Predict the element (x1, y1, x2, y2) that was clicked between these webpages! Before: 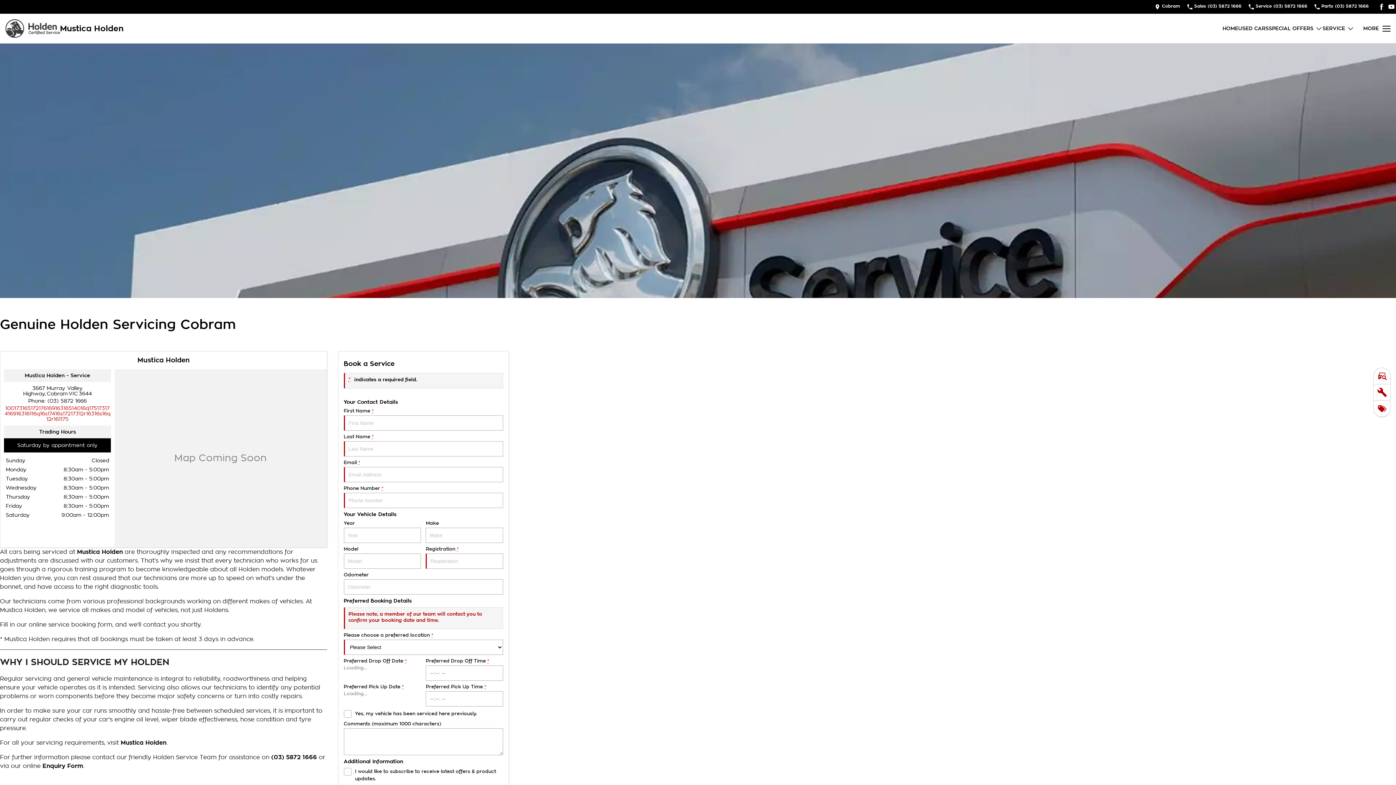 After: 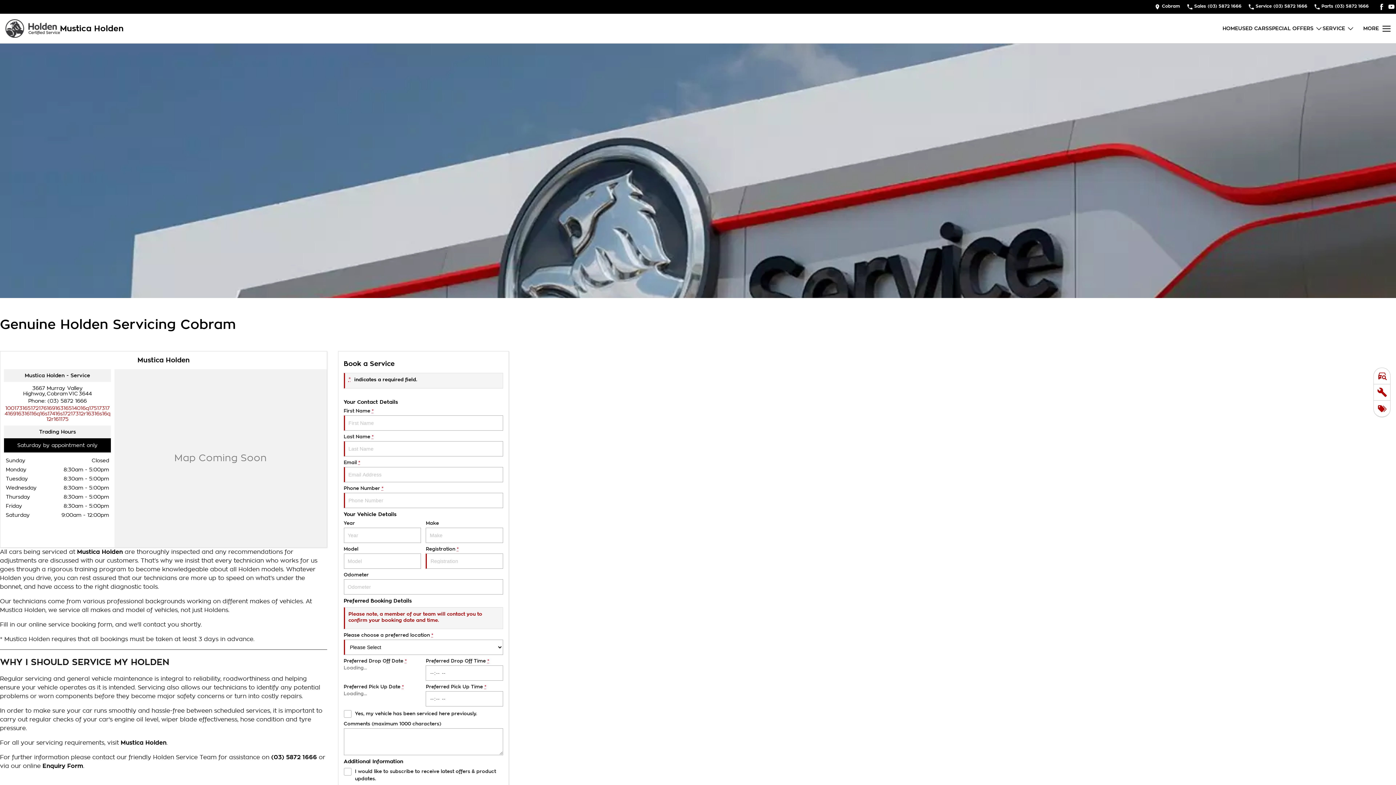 Action: bbox: (1249, 2, 1307, 11) label: Service
(03) 5872 1666